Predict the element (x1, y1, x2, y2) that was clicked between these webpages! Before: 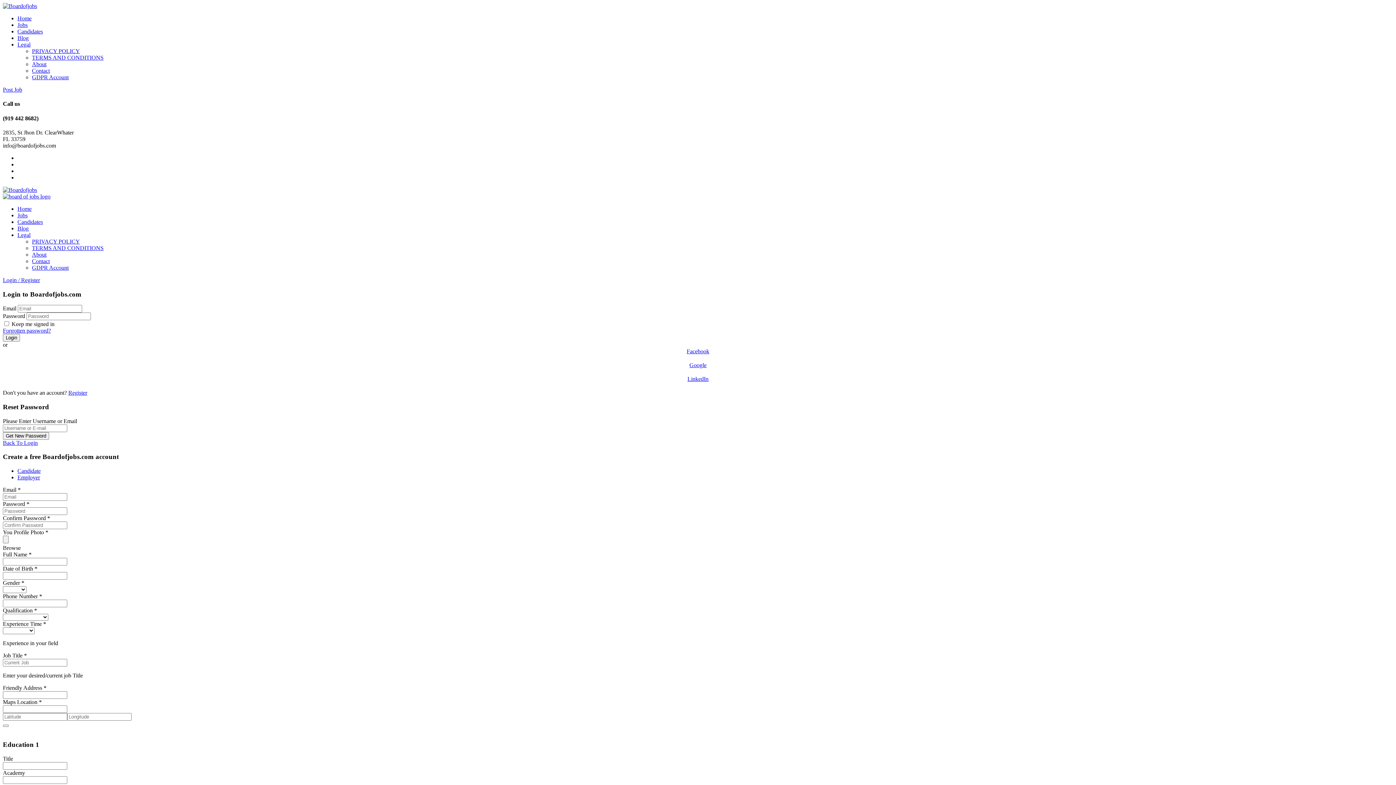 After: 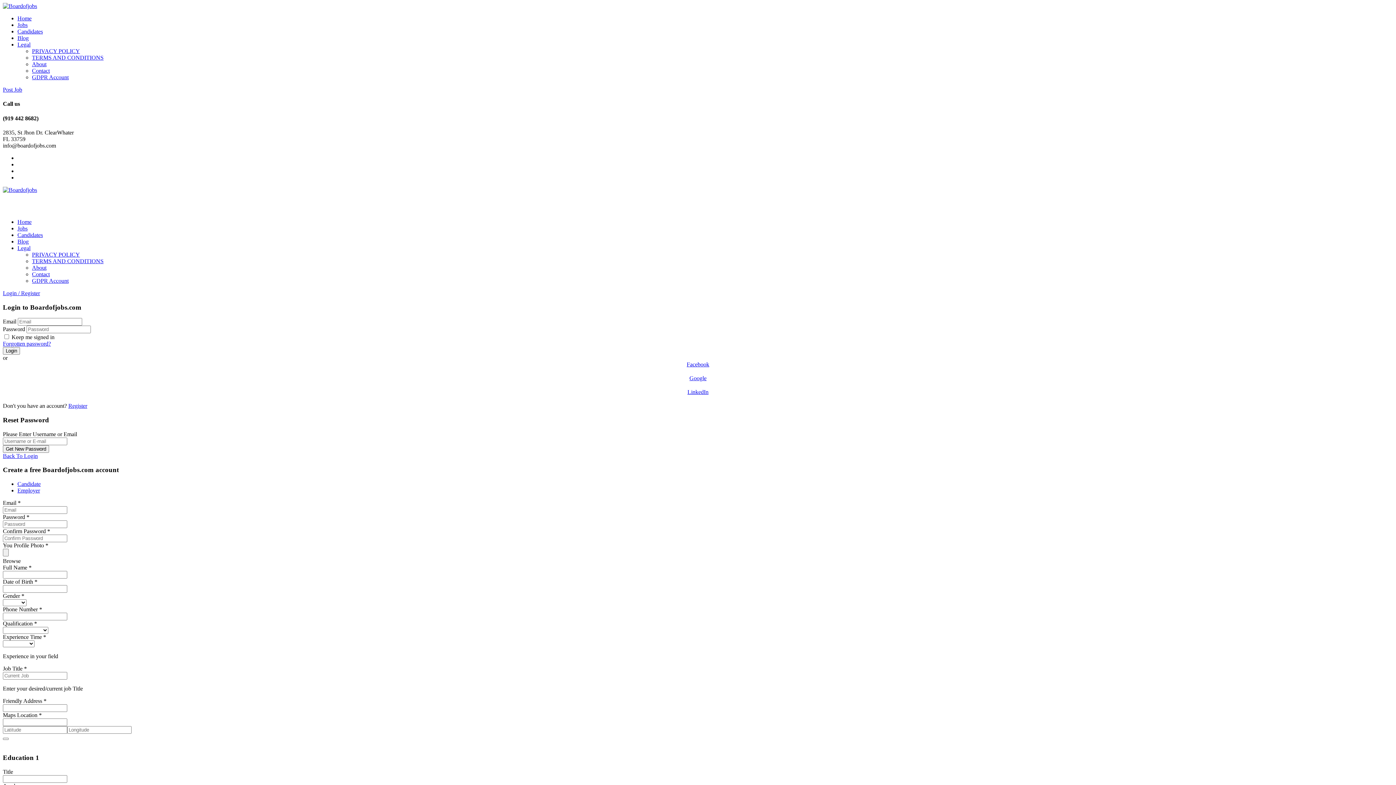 Action: label: TERMS AND CONDITIONS bbox: (32, 245, 103, 251)